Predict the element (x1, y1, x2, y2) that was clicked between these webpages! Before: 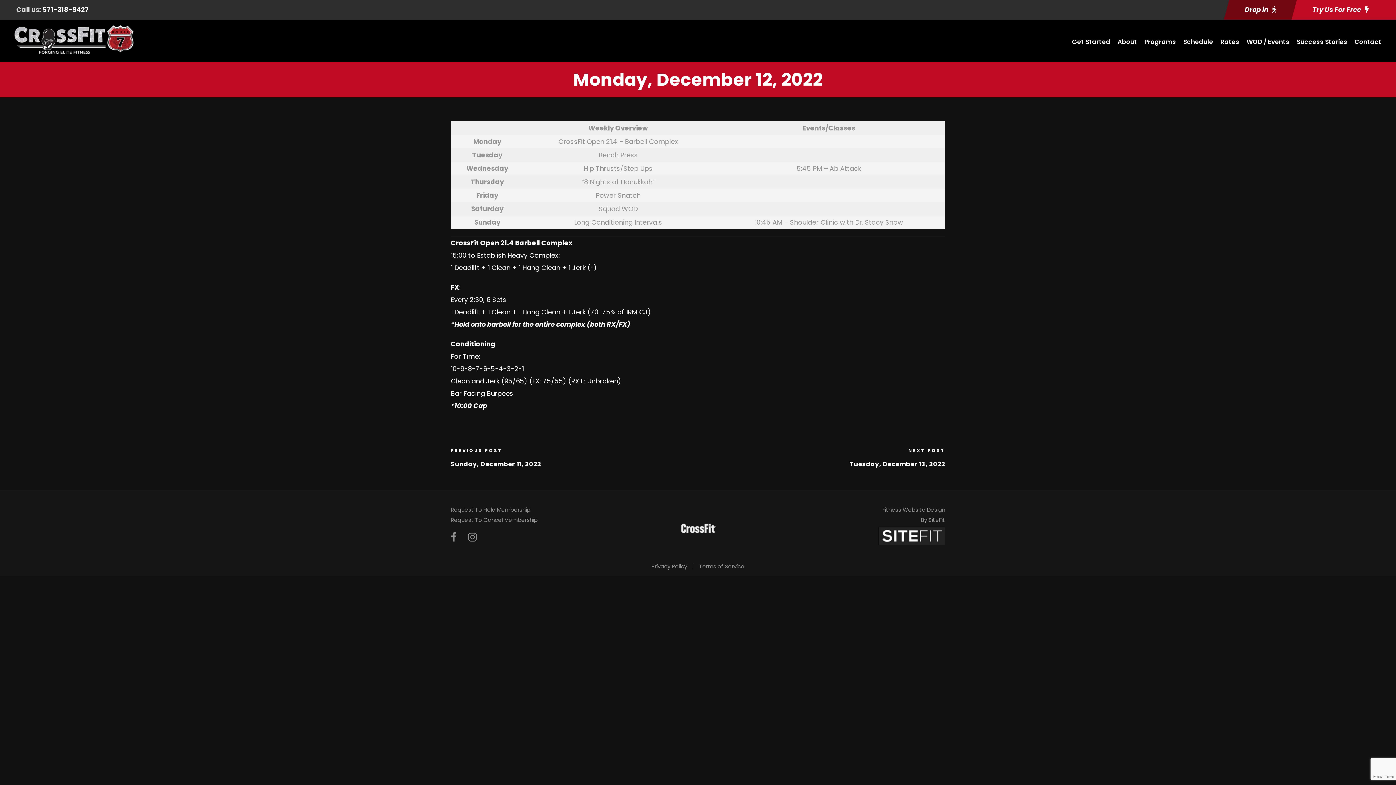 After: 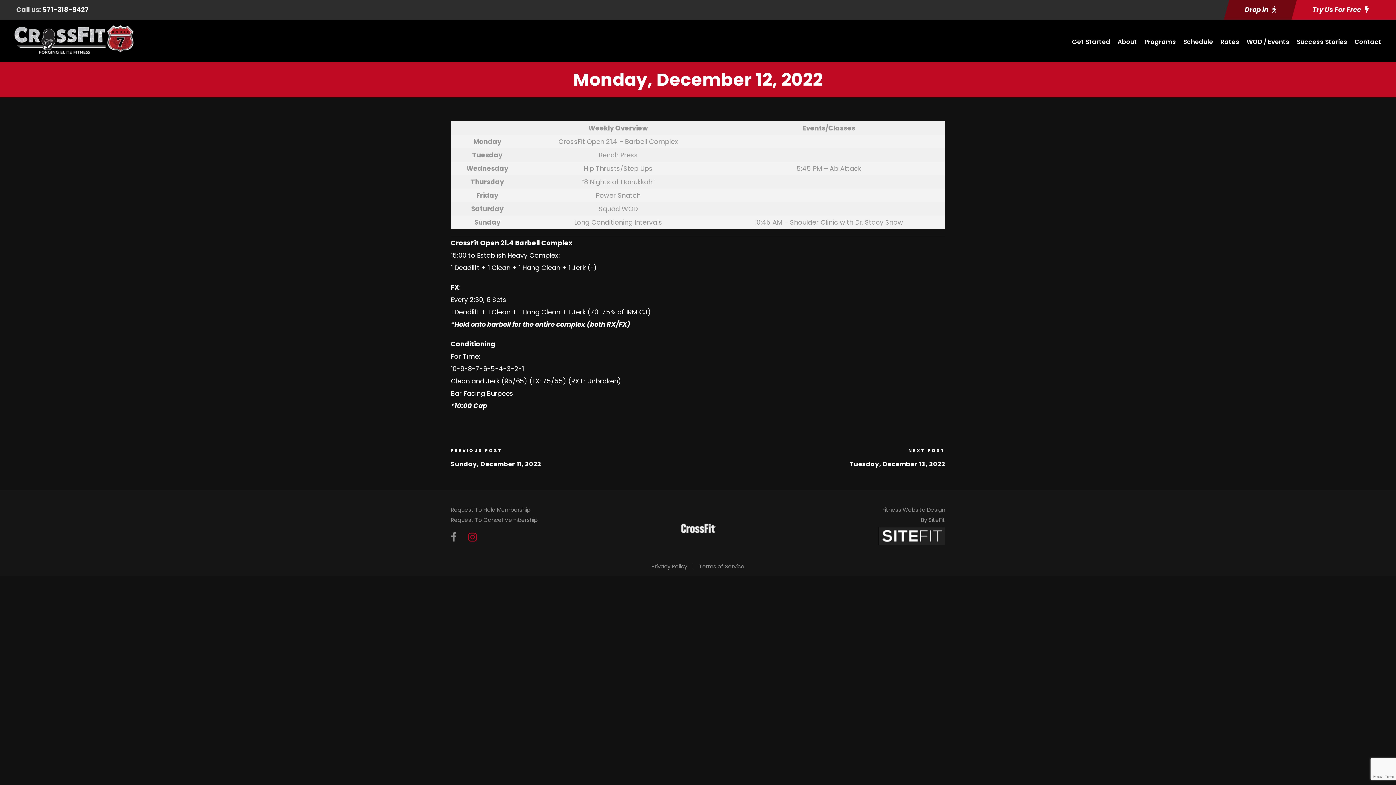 Action: bbox: (468, 528, 477, 547)